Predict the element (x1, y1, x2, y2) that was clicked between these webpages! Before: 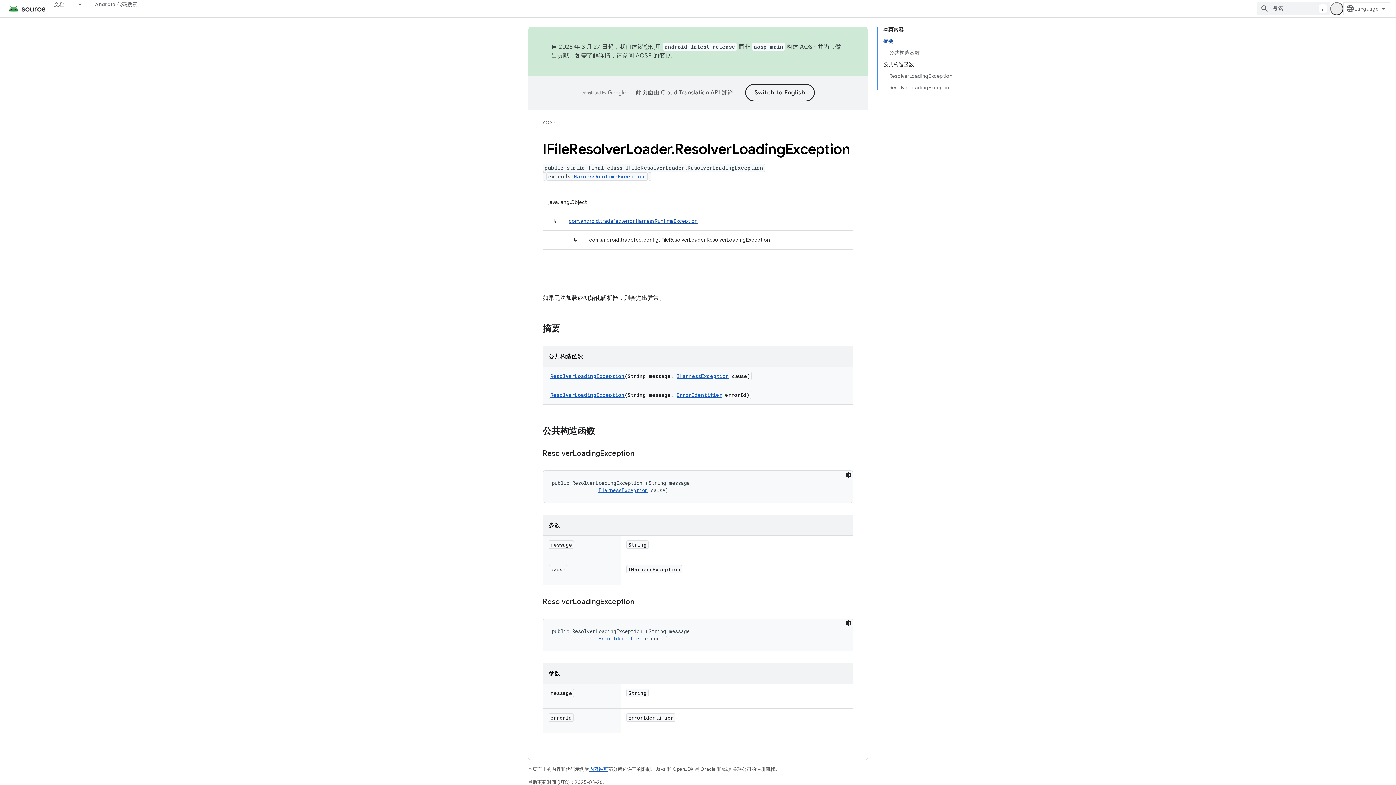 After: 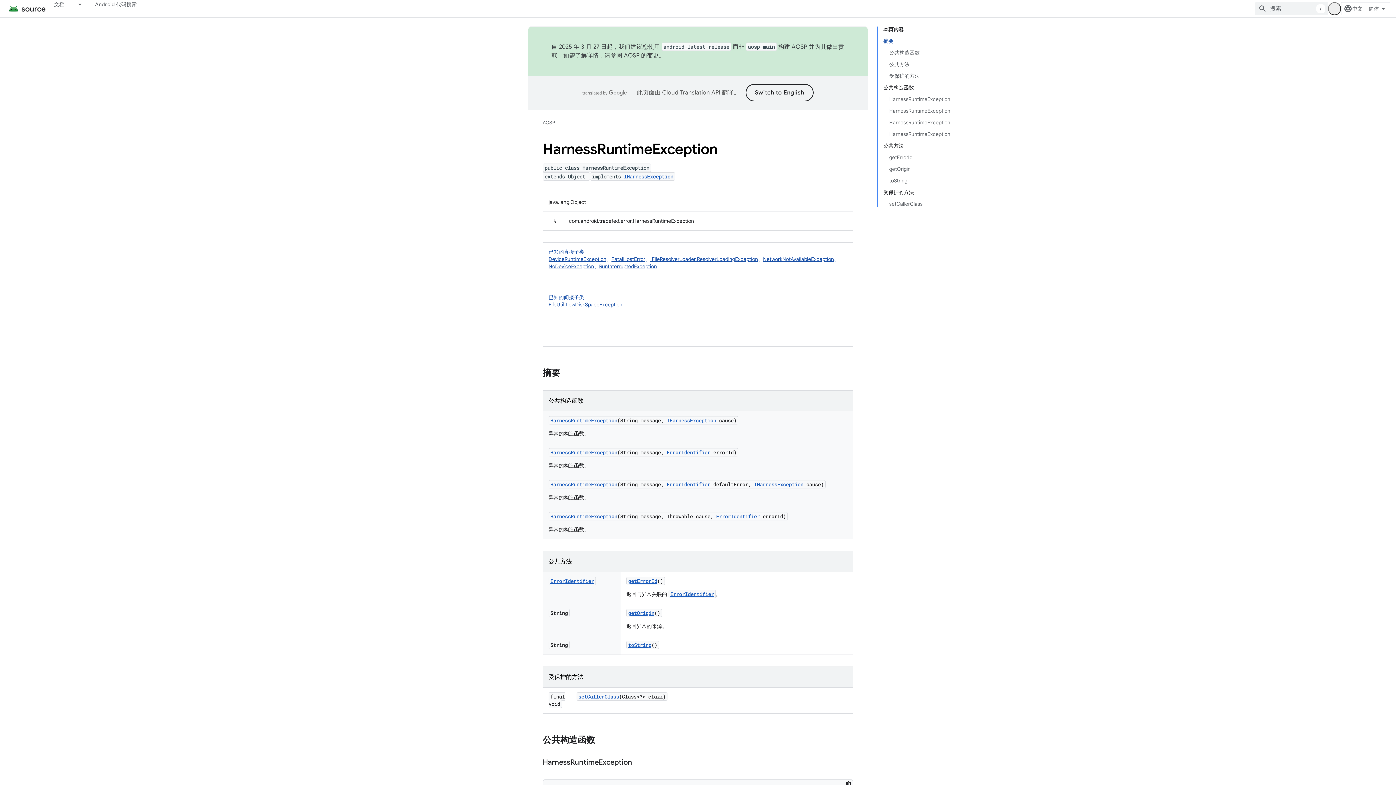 Action: bbox: (573, 173, 646, 180) label: HarnessRuntimeException